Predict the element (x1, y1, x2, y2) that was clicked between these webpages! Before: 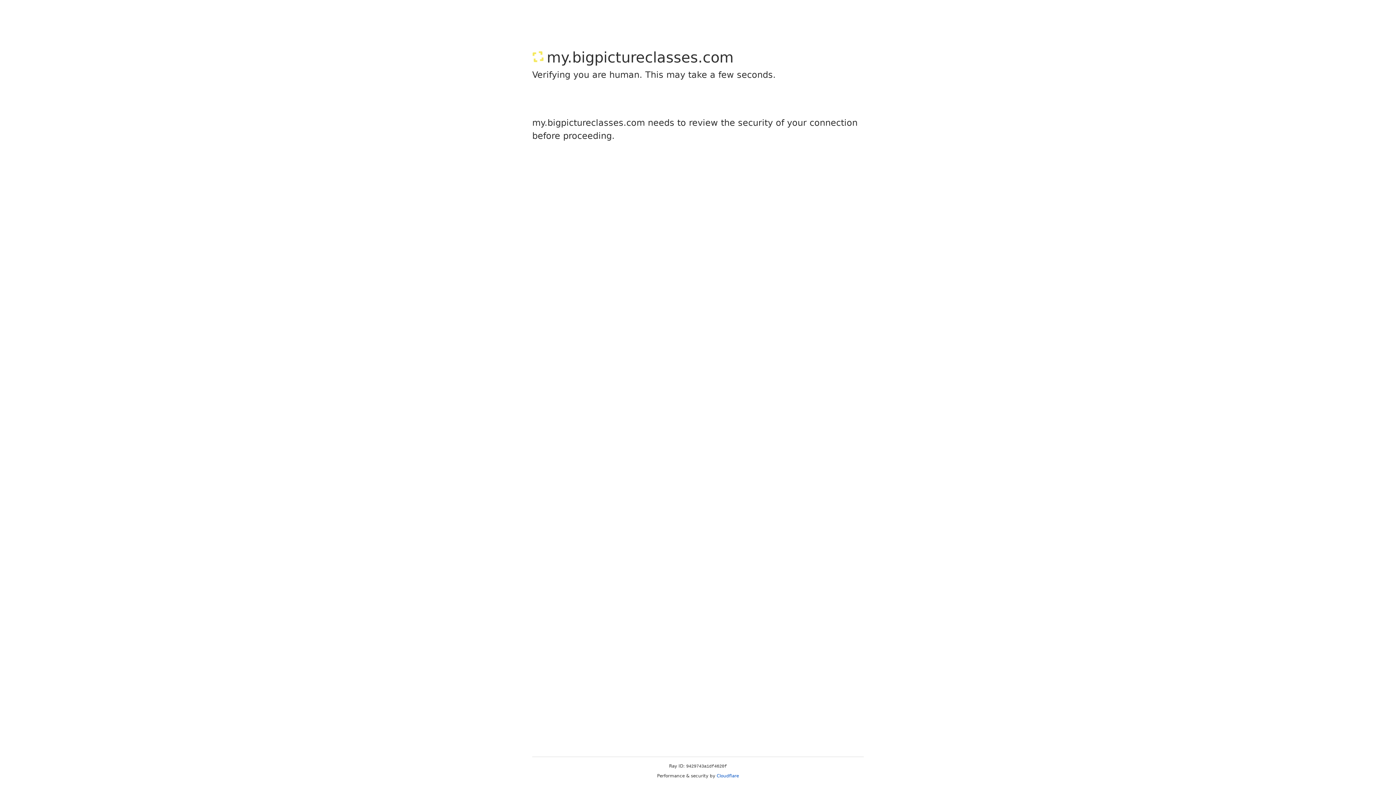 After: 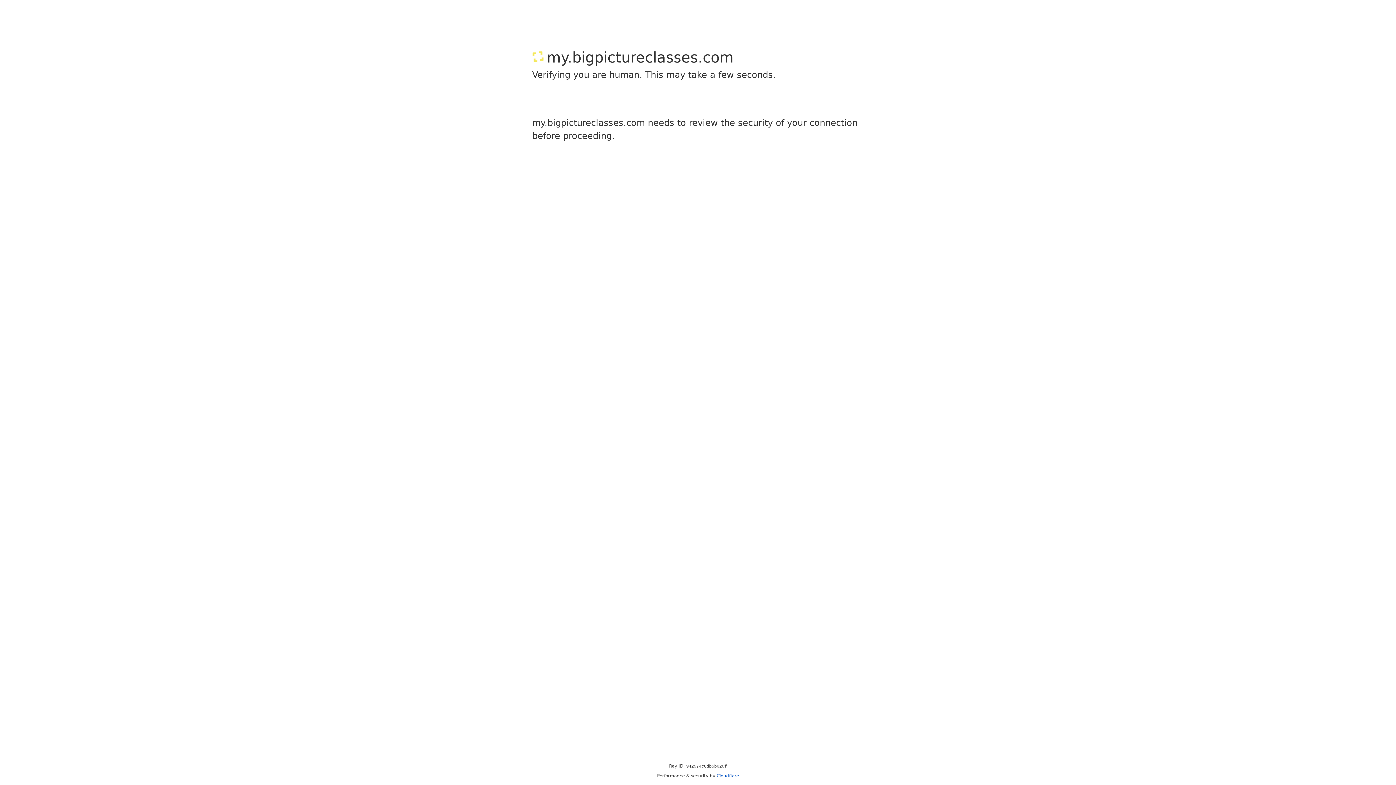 Action: bbox: (716, 773, 739, 778) label: Cloudflare